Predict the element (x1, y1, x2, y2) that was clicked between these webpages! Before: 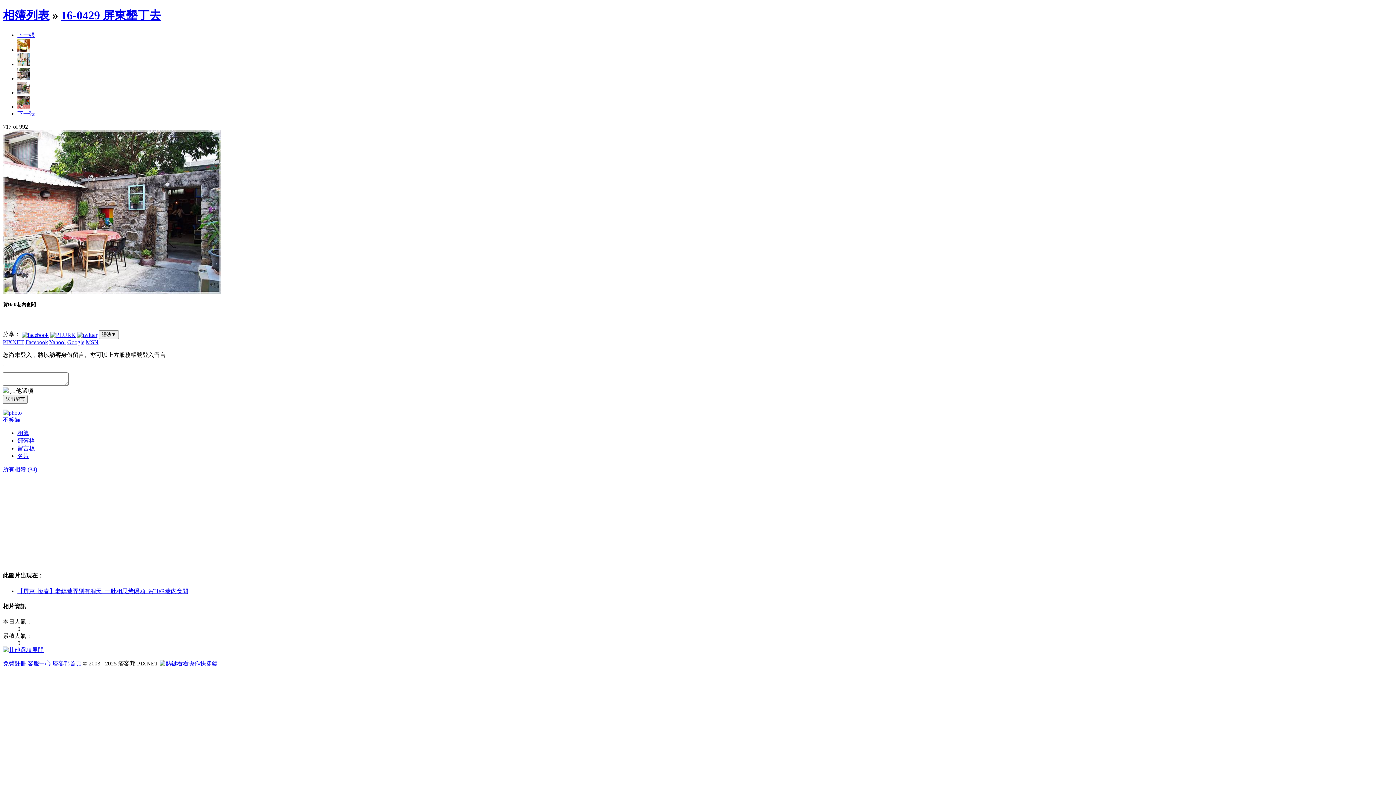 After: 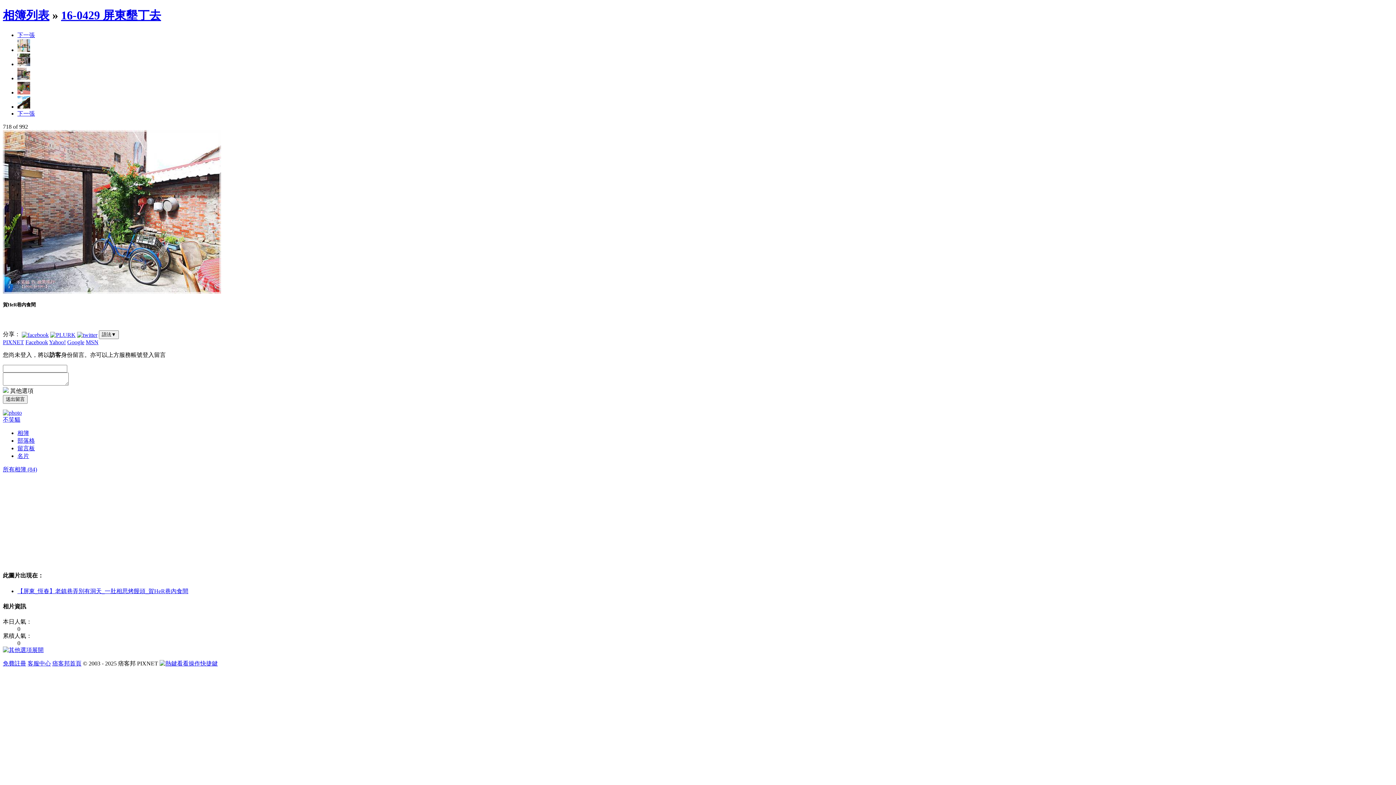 Action: bbox: (17, 89, 30, 95)